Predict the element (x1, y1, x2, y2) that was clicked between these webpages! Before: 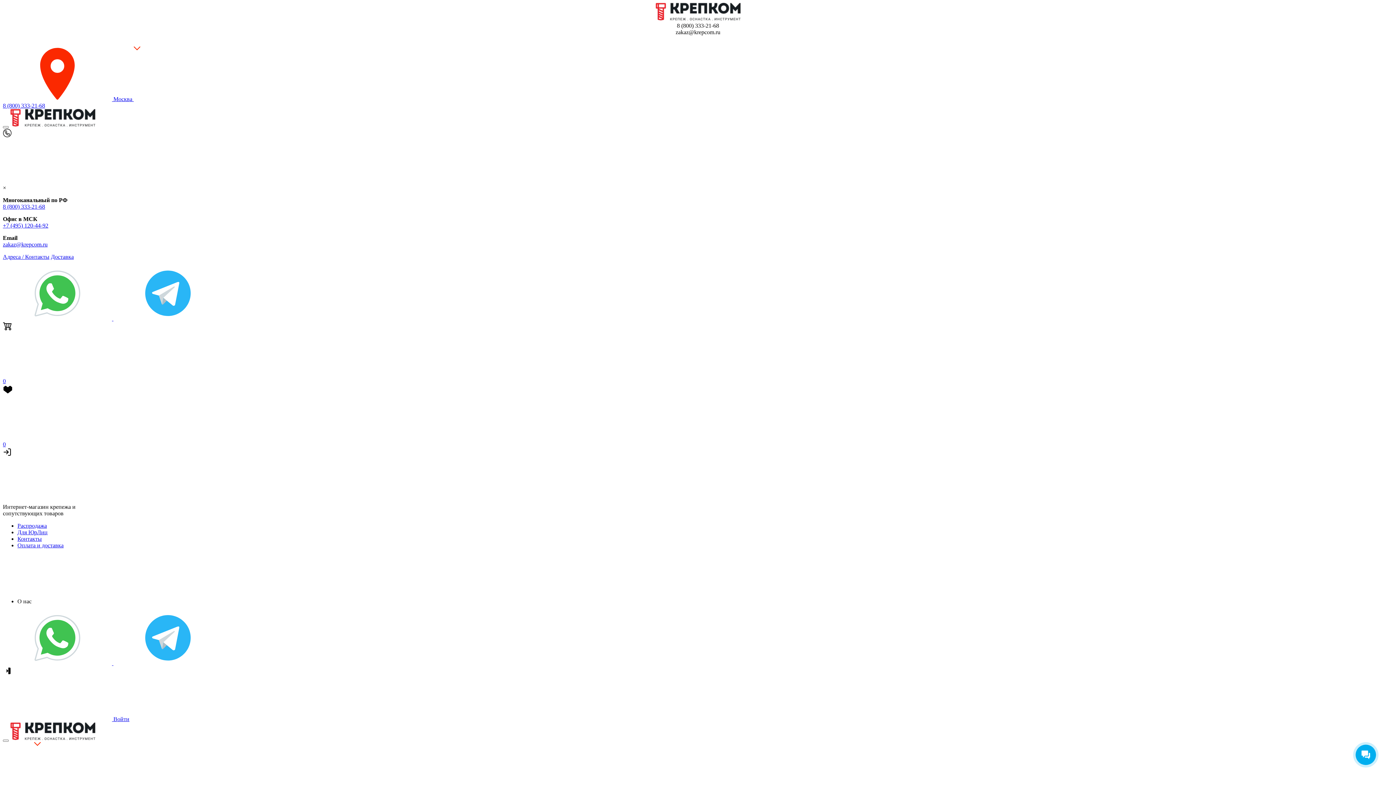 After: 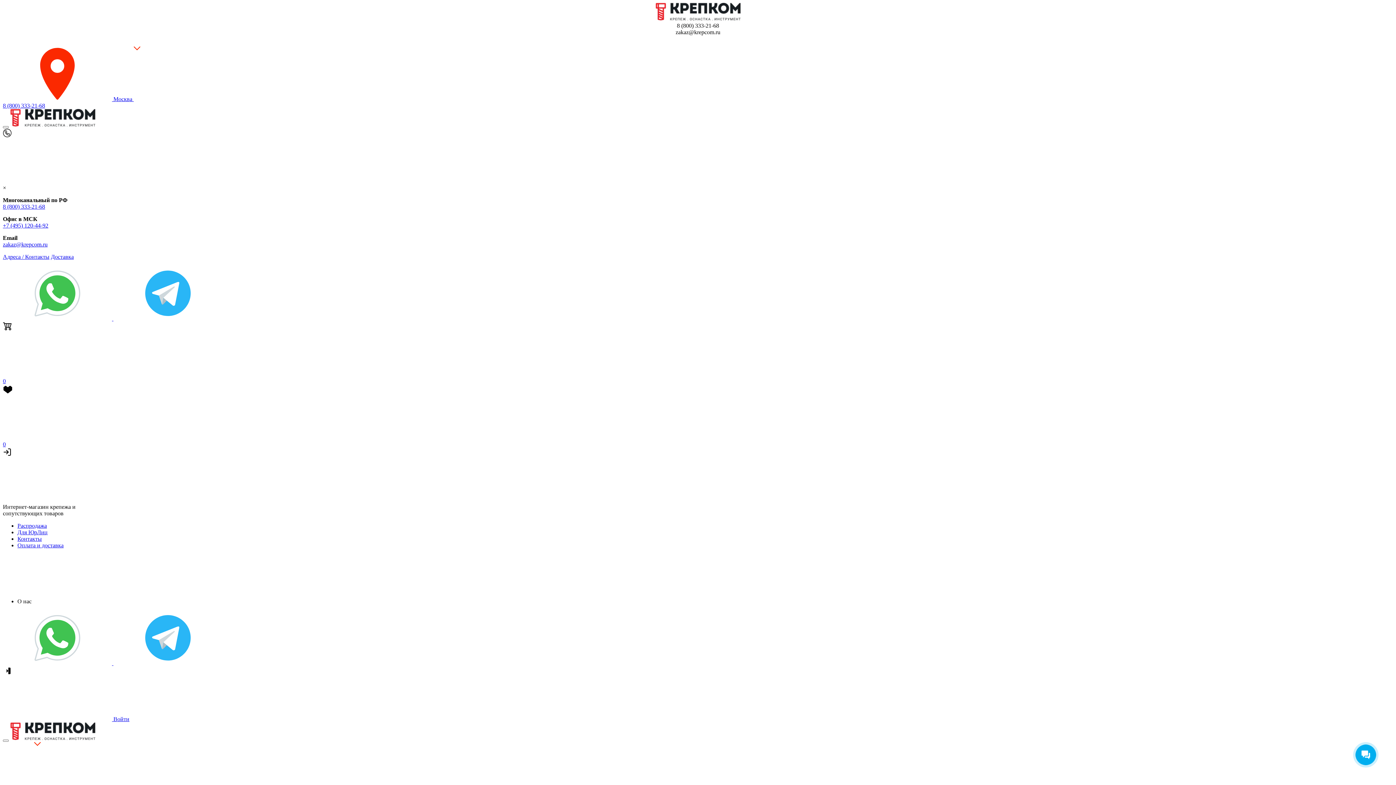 Action: label: +7 (495) 120-44-92 bbox: (2, 222, 48, 228)